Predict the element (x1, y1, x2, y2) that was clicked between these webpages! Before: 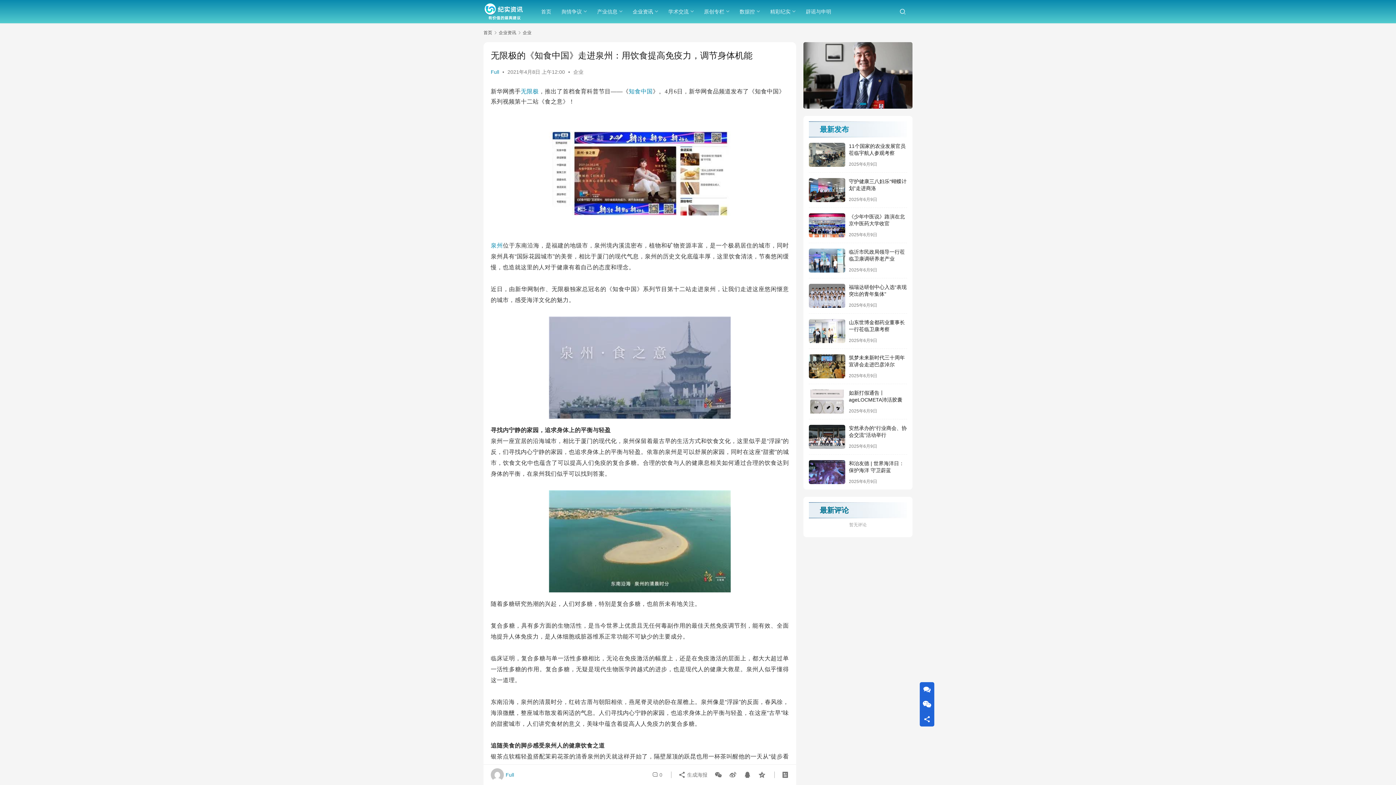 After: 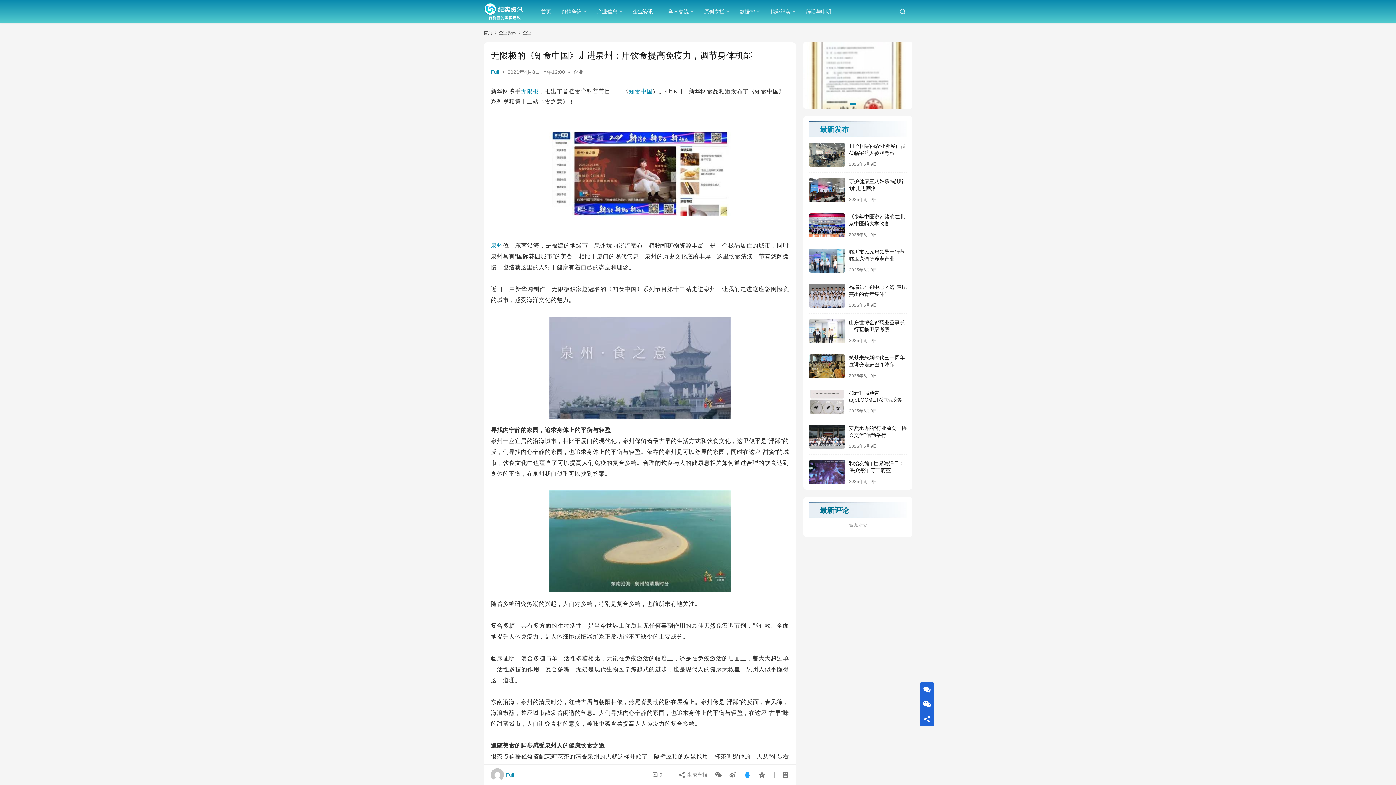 Action: bbox: (741, 768, 754, 781)